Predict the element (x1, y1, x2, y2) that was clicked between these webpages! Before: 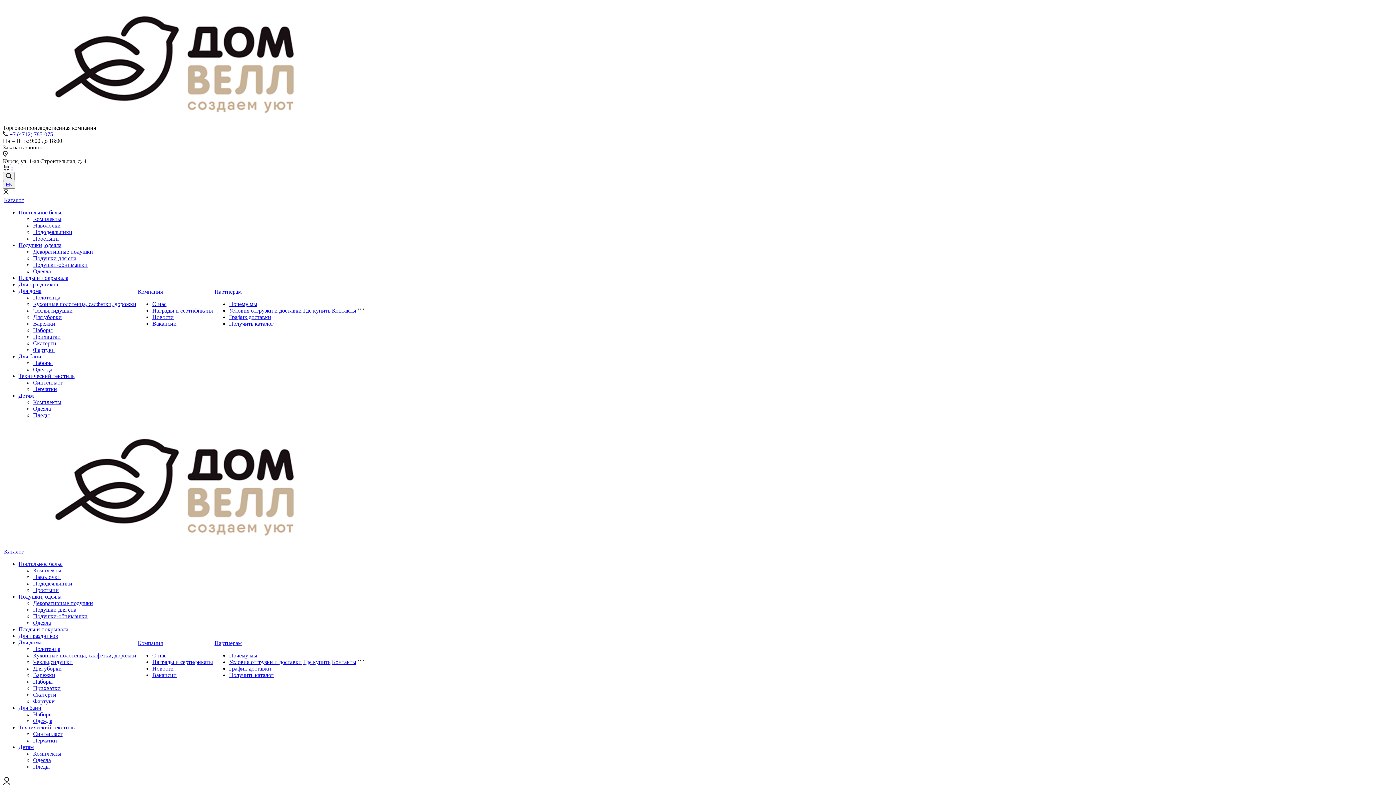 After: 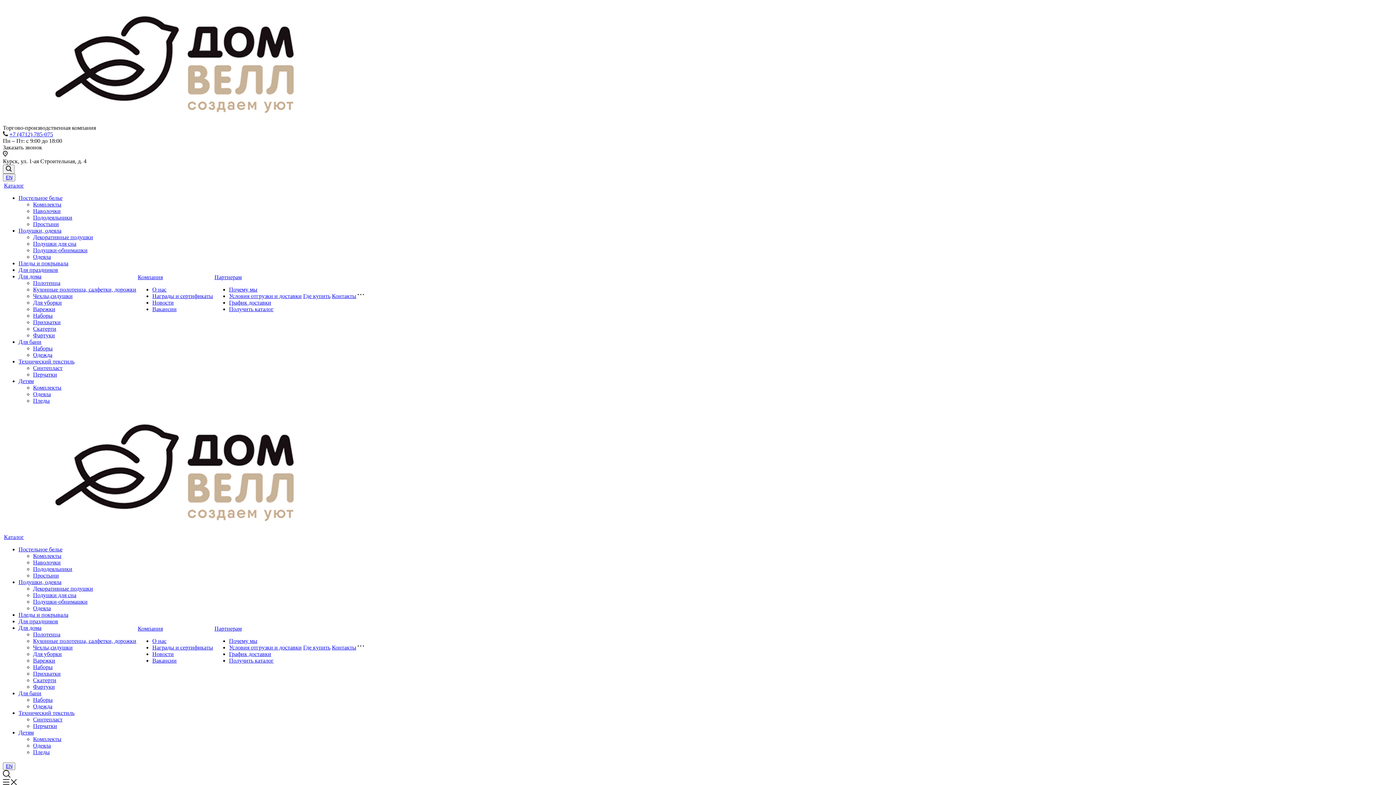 Action: label: Где купить bbox: (303, 659, 330, 665)